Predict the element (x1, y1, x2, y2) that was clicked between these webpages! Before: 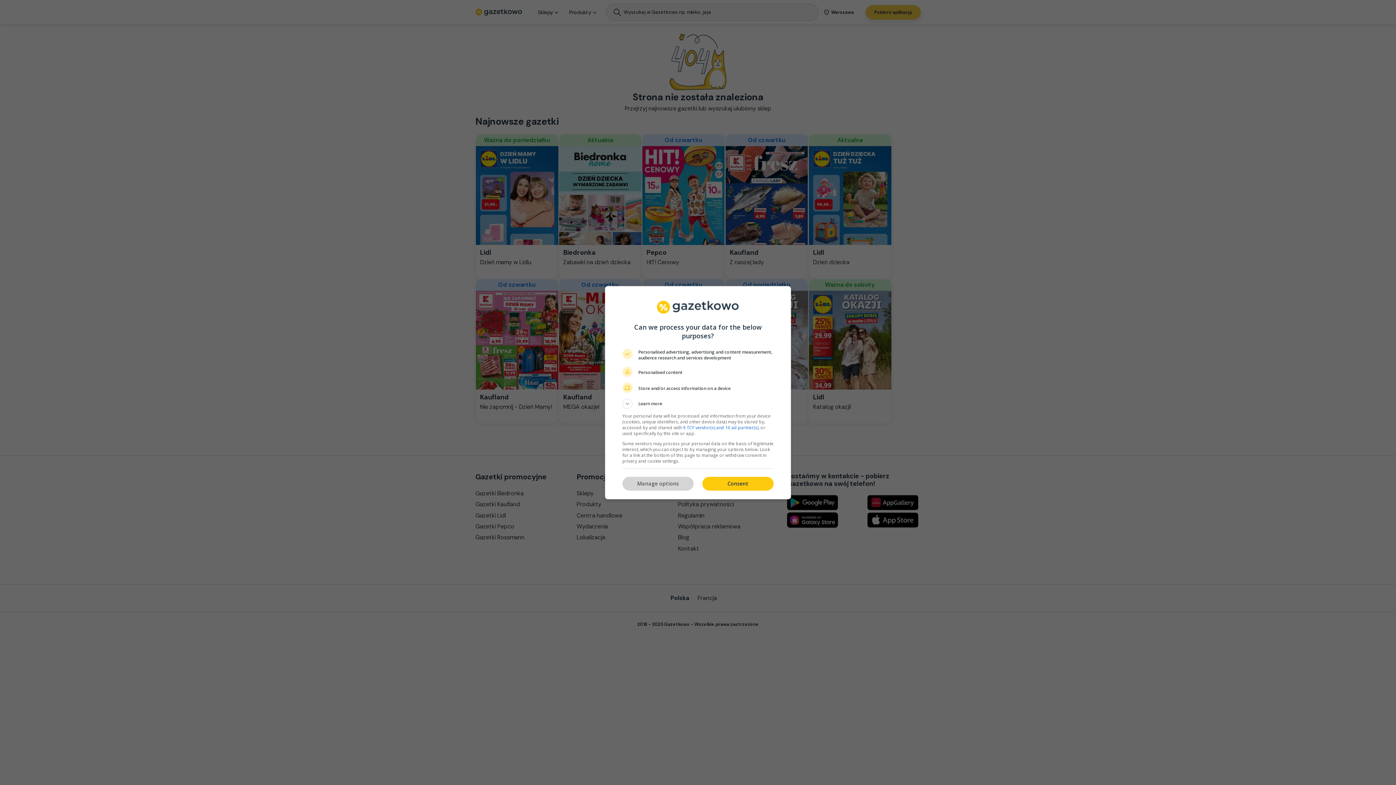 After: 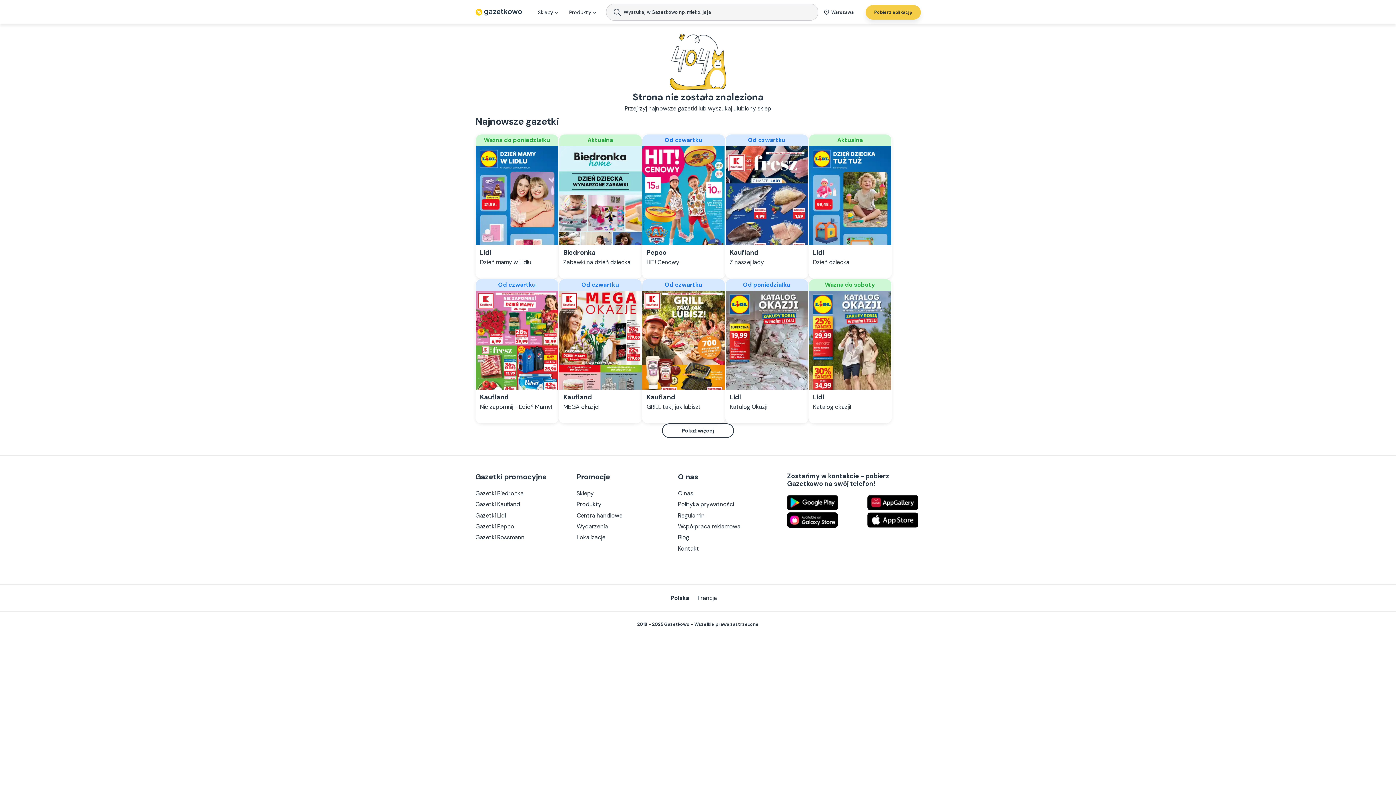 Action: label: Consent bbox: (702, 477, 773, 490)